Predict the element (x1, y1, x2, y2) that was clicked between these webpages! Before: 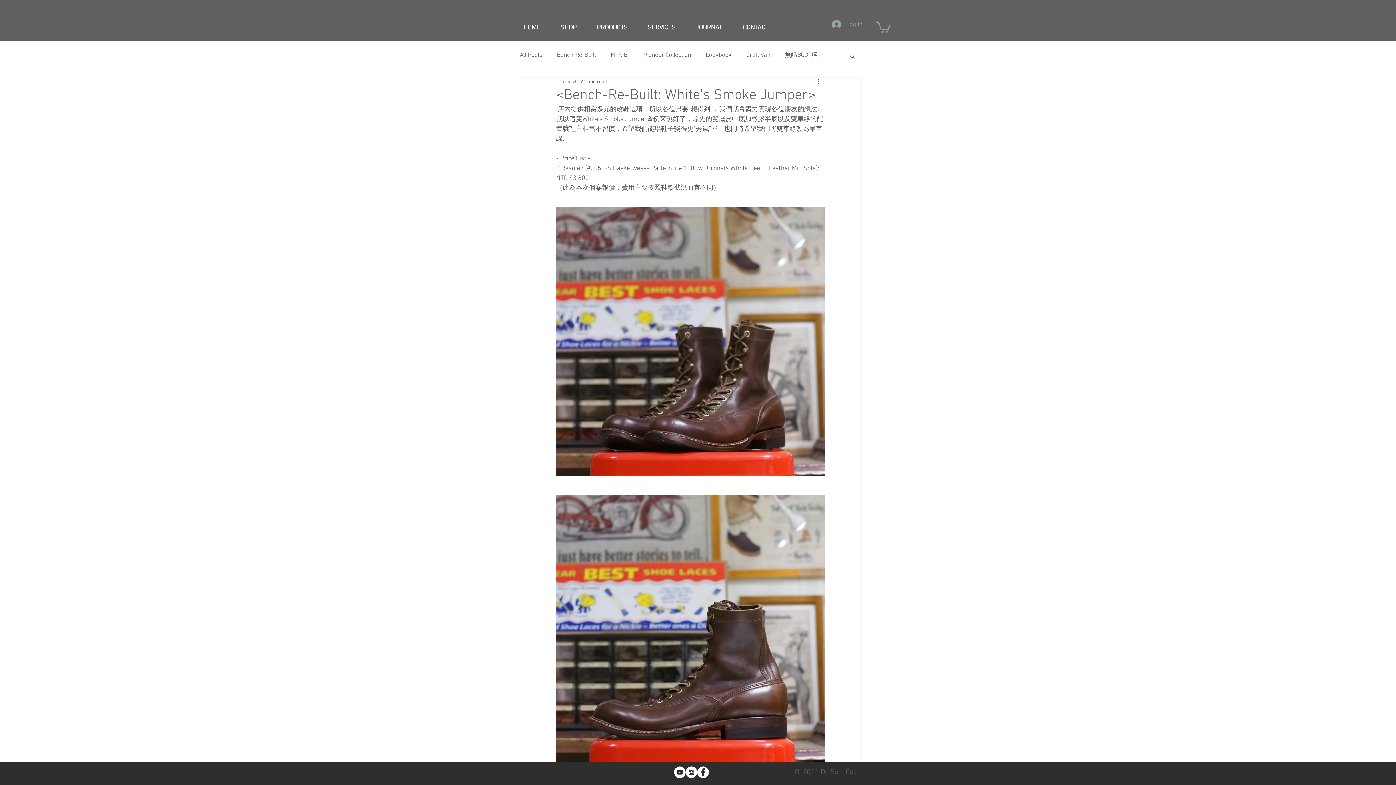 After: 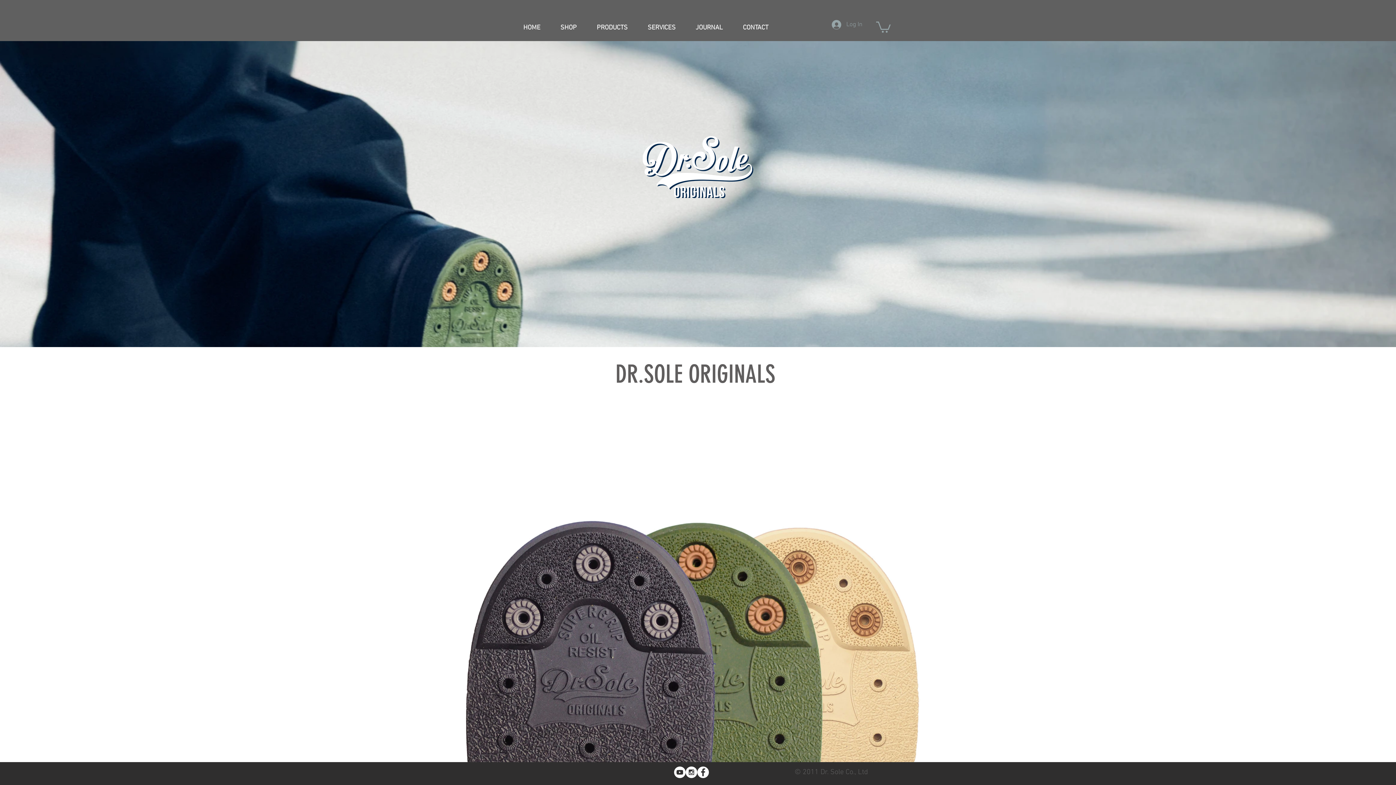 Action: bbox: (685, 23, 733, 31) label: JOURNAL